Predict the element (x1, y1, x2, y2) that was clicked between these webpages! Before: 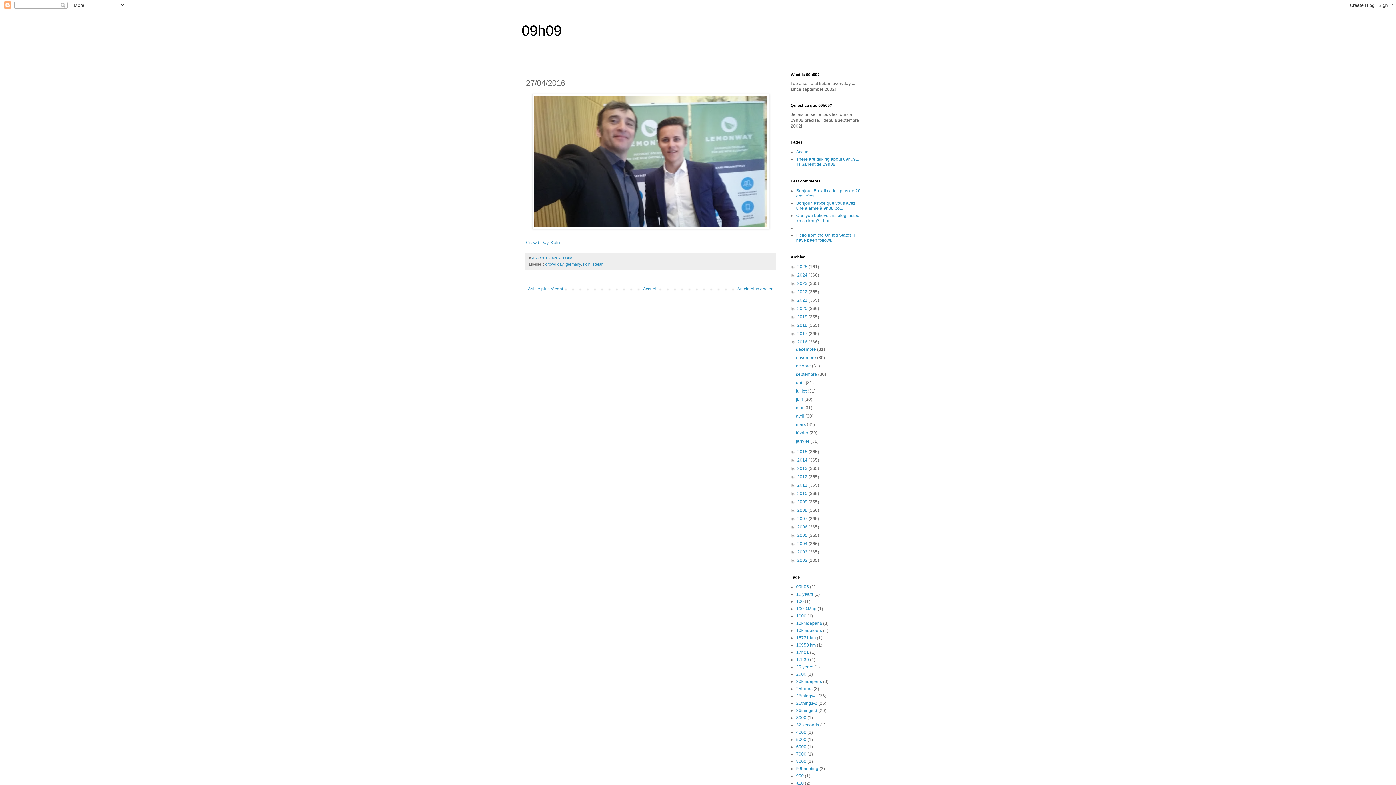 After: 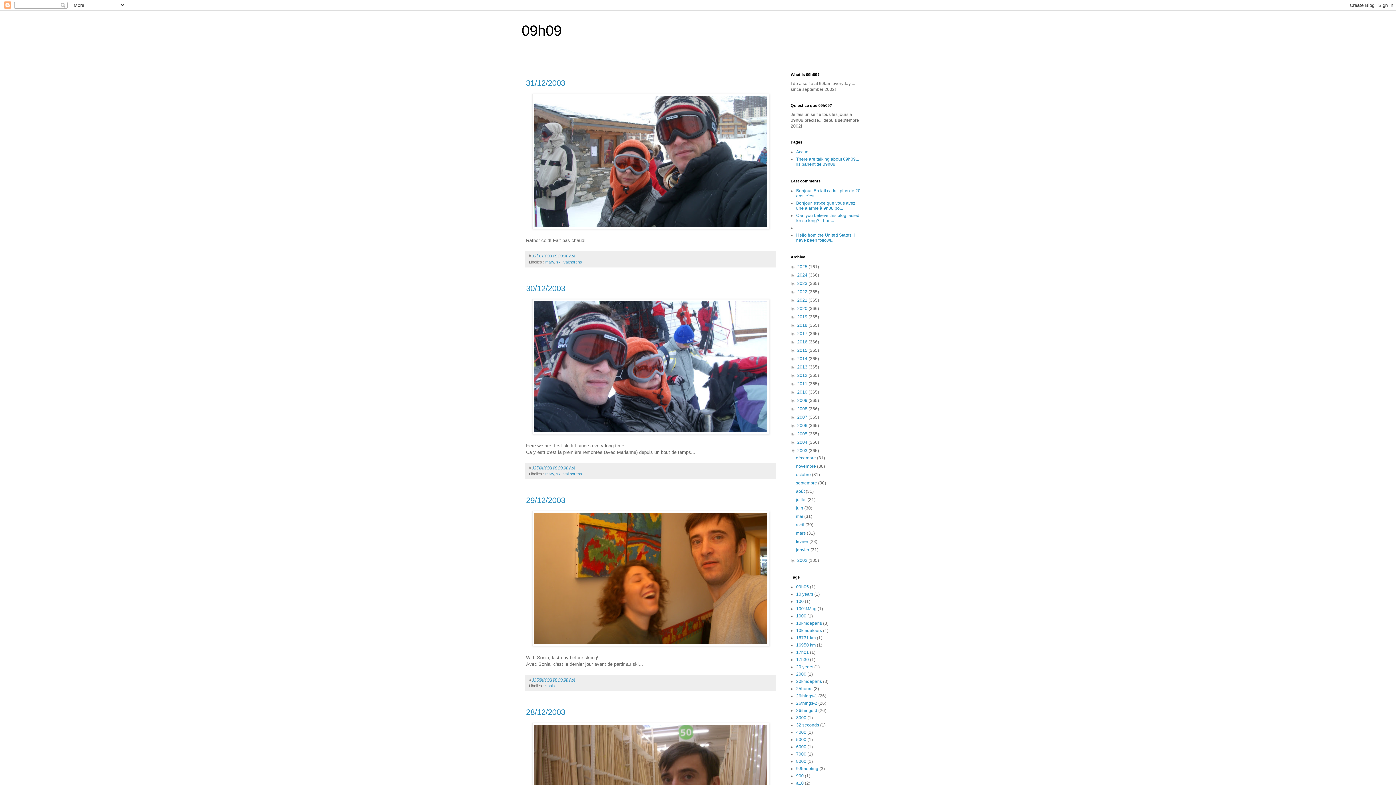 Action: bbox: (797, 549, 808, 554) label: 2003 